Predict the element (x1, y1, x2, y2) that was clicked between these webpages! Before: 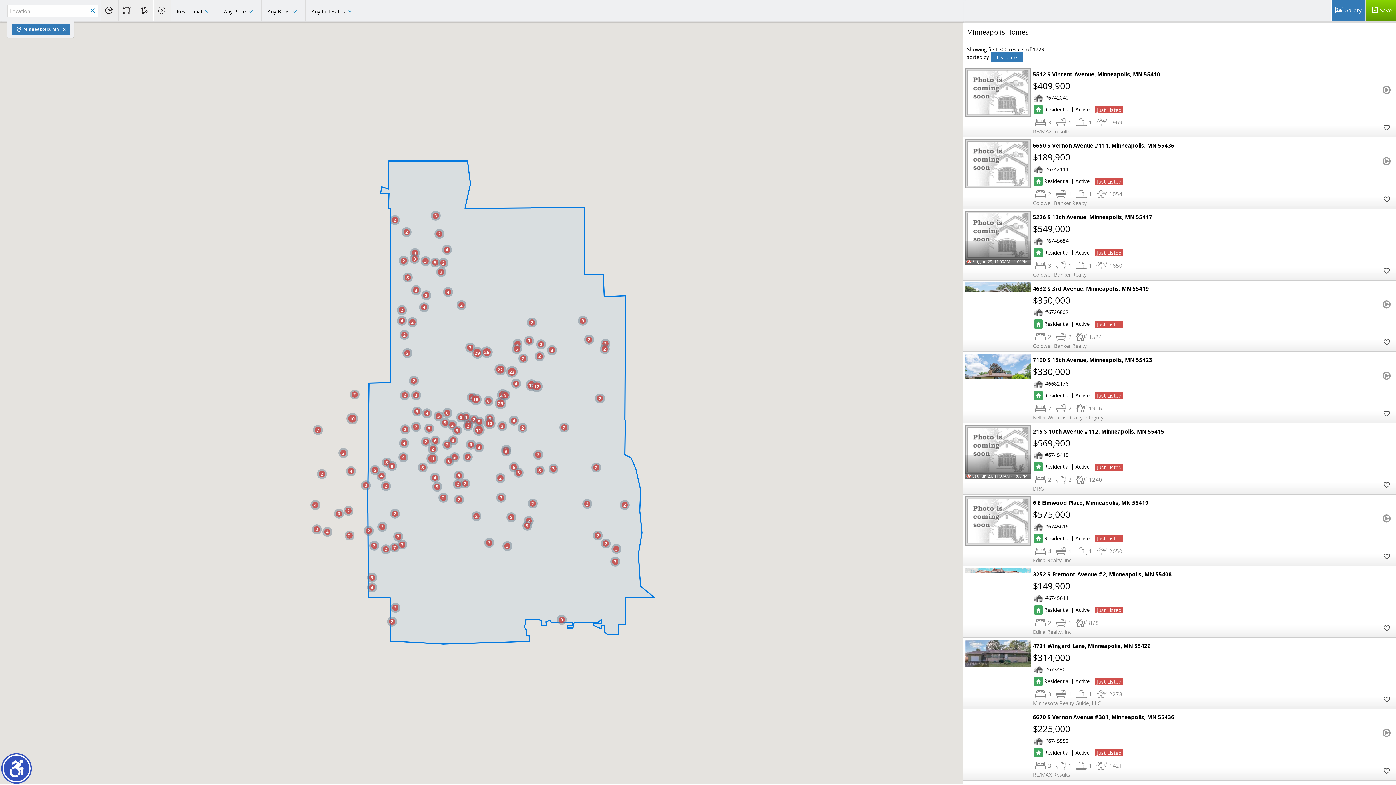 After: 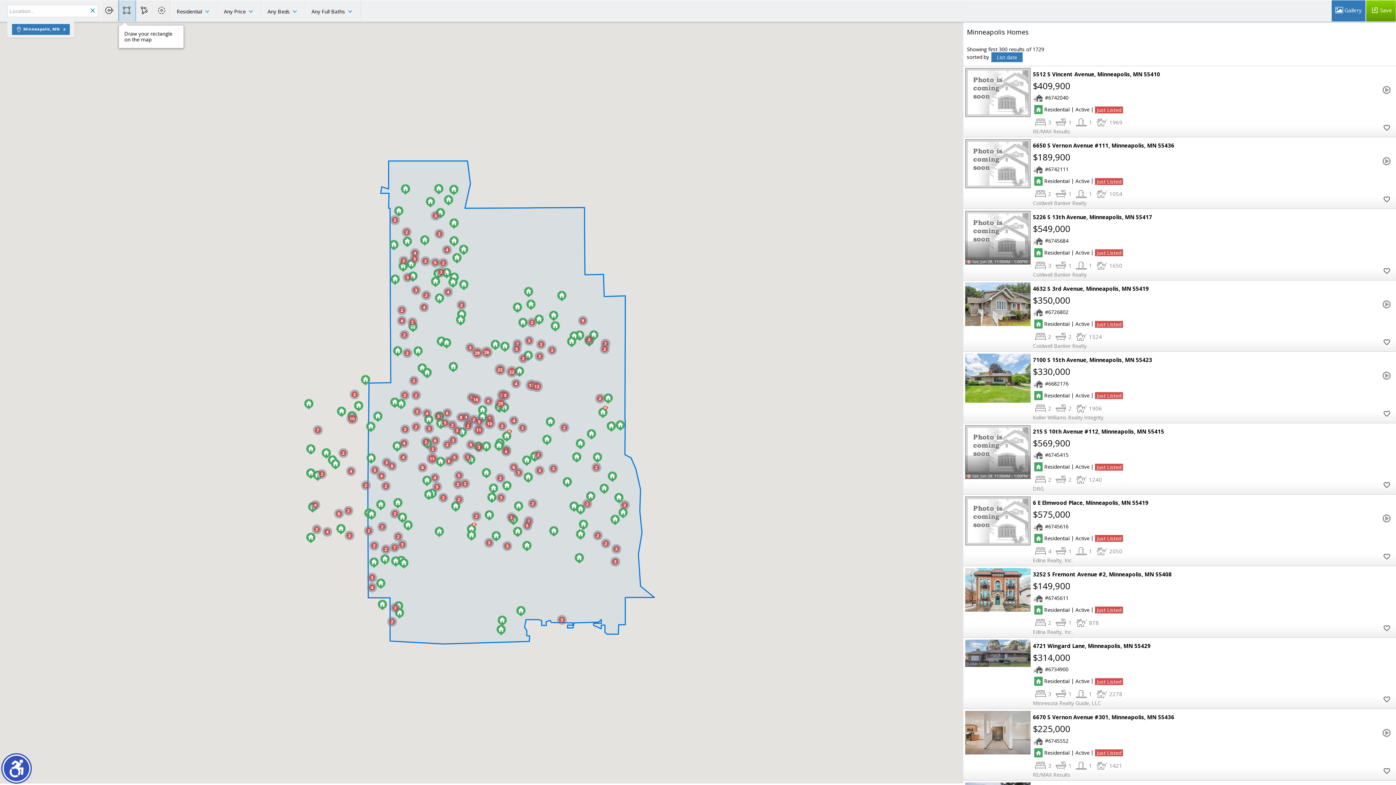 Action: bbox: (118, 0, 136, 21)